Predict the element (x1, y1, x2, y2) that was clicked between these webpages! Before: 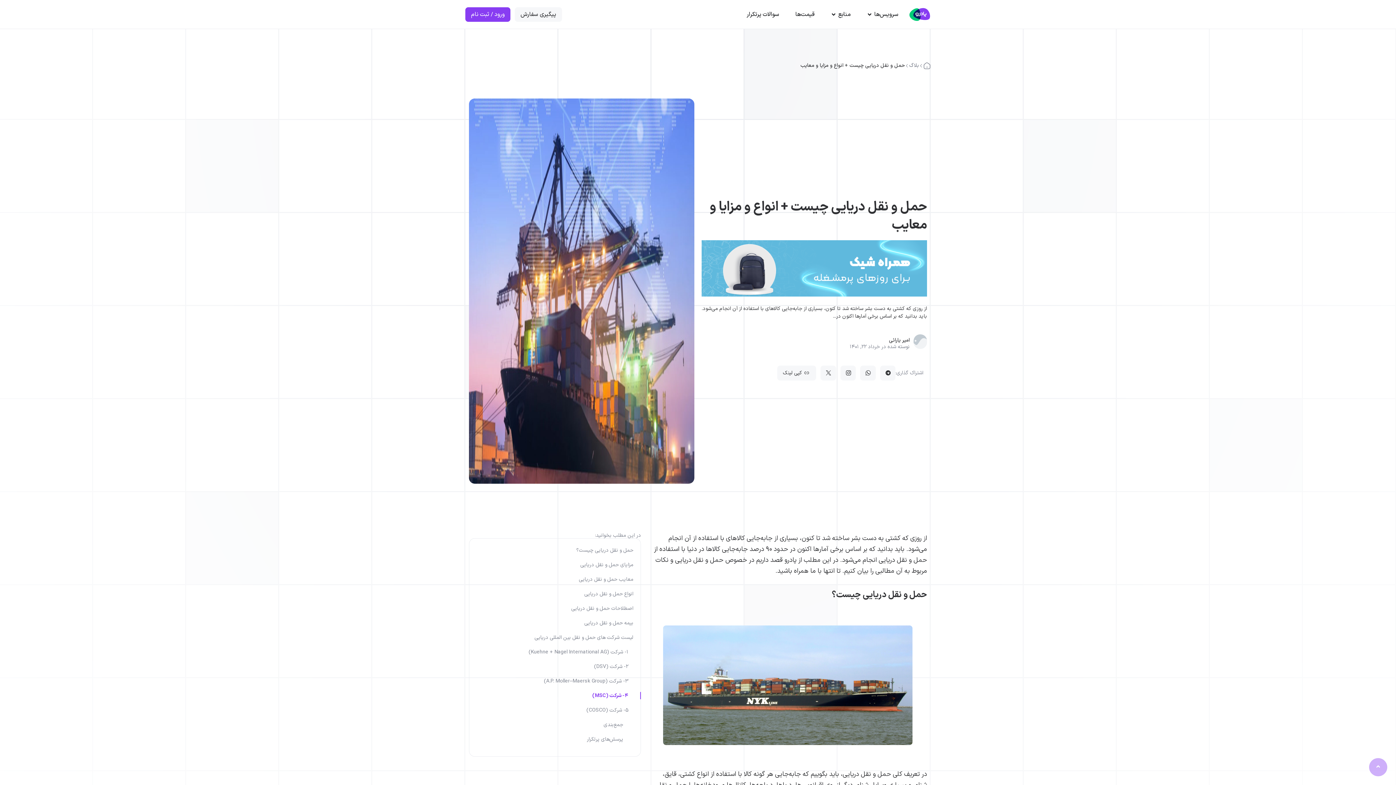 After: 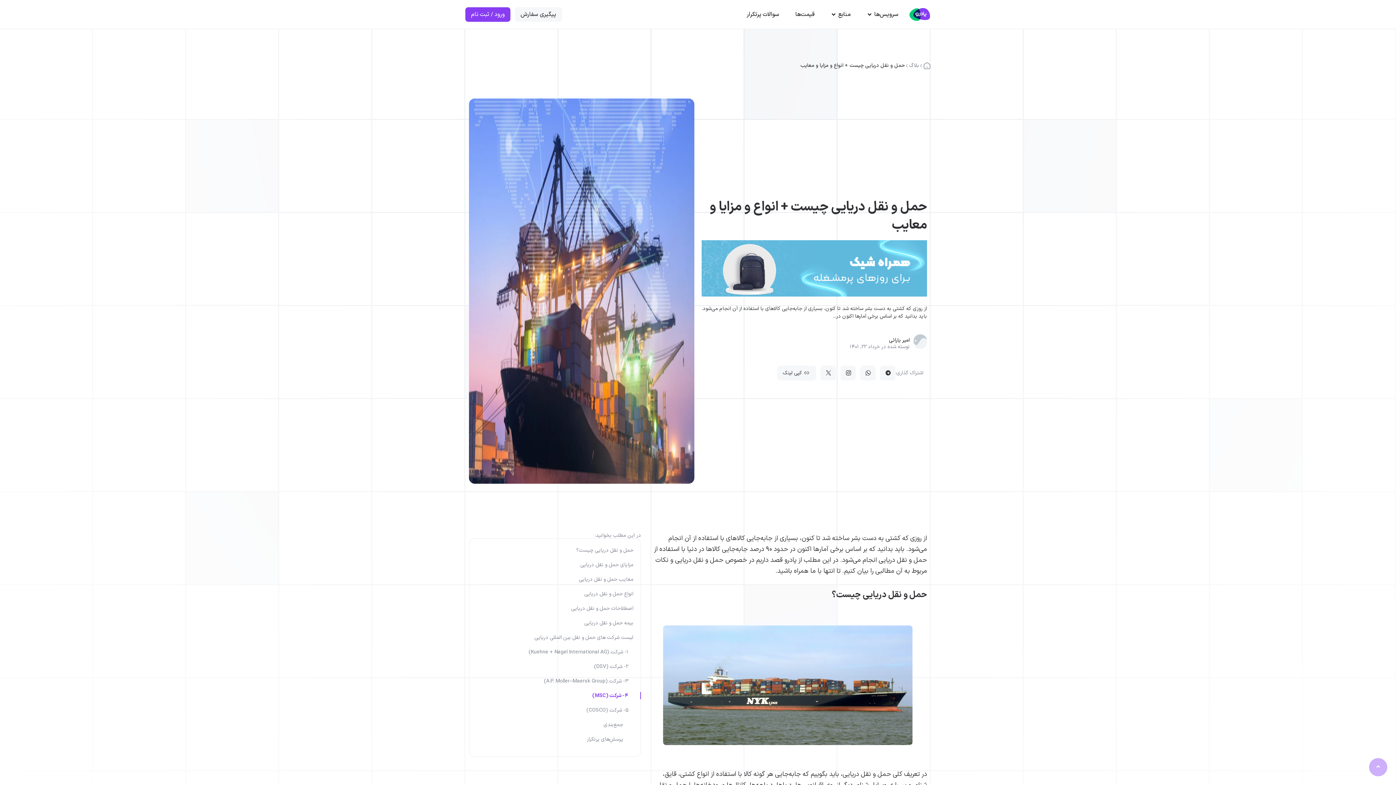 Action: bbox: (864, 370, 872, 375)